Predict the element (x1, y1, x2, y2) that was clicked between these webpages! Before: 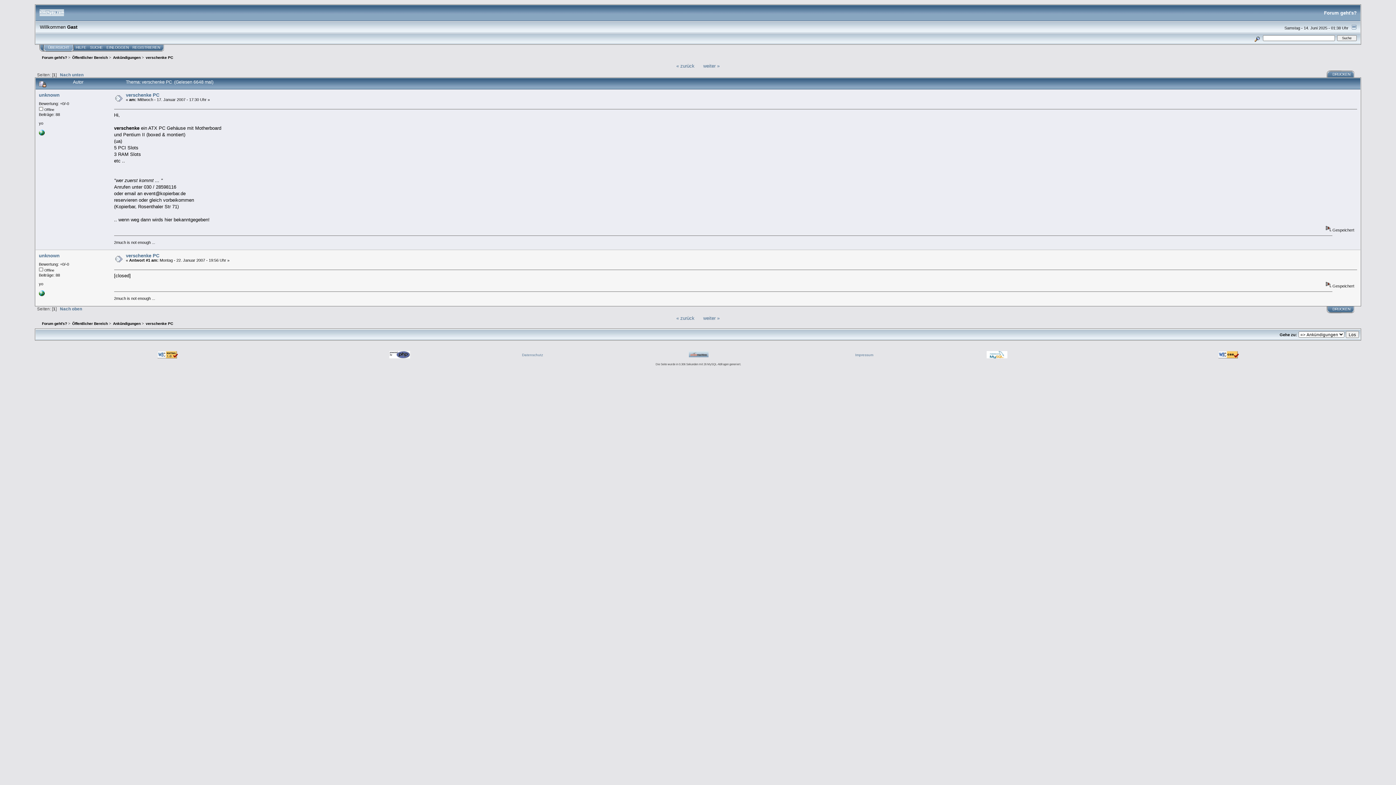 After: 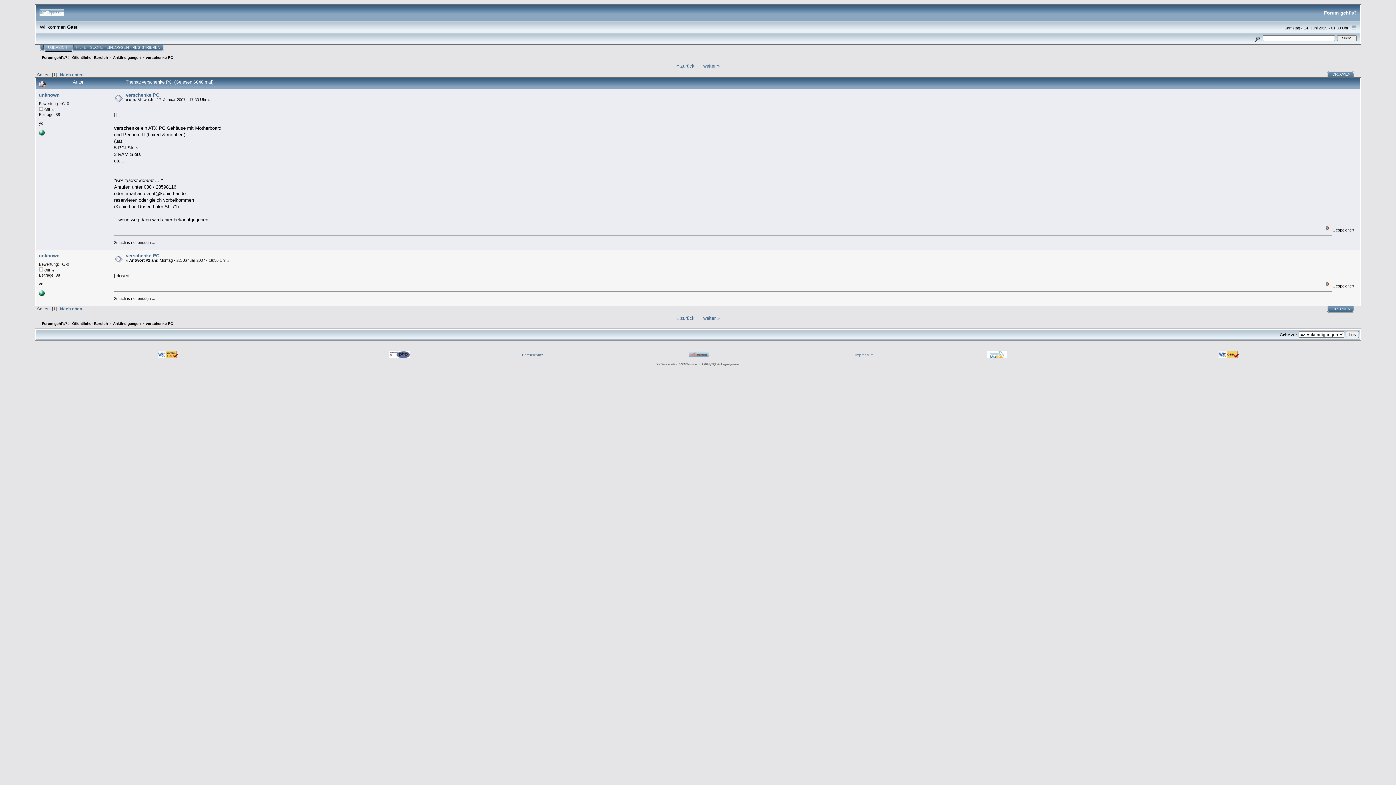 Action: bbox: (38, 292, 44, 297)